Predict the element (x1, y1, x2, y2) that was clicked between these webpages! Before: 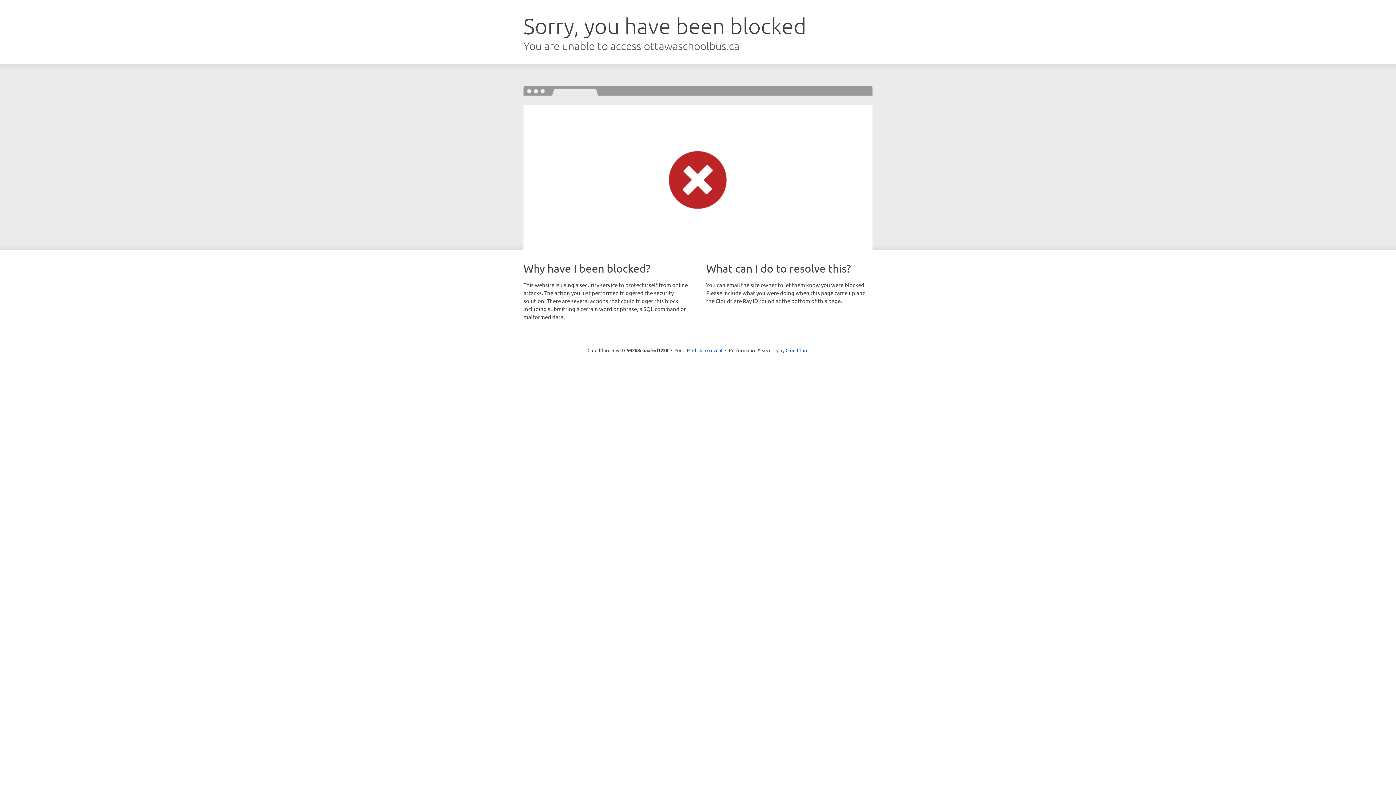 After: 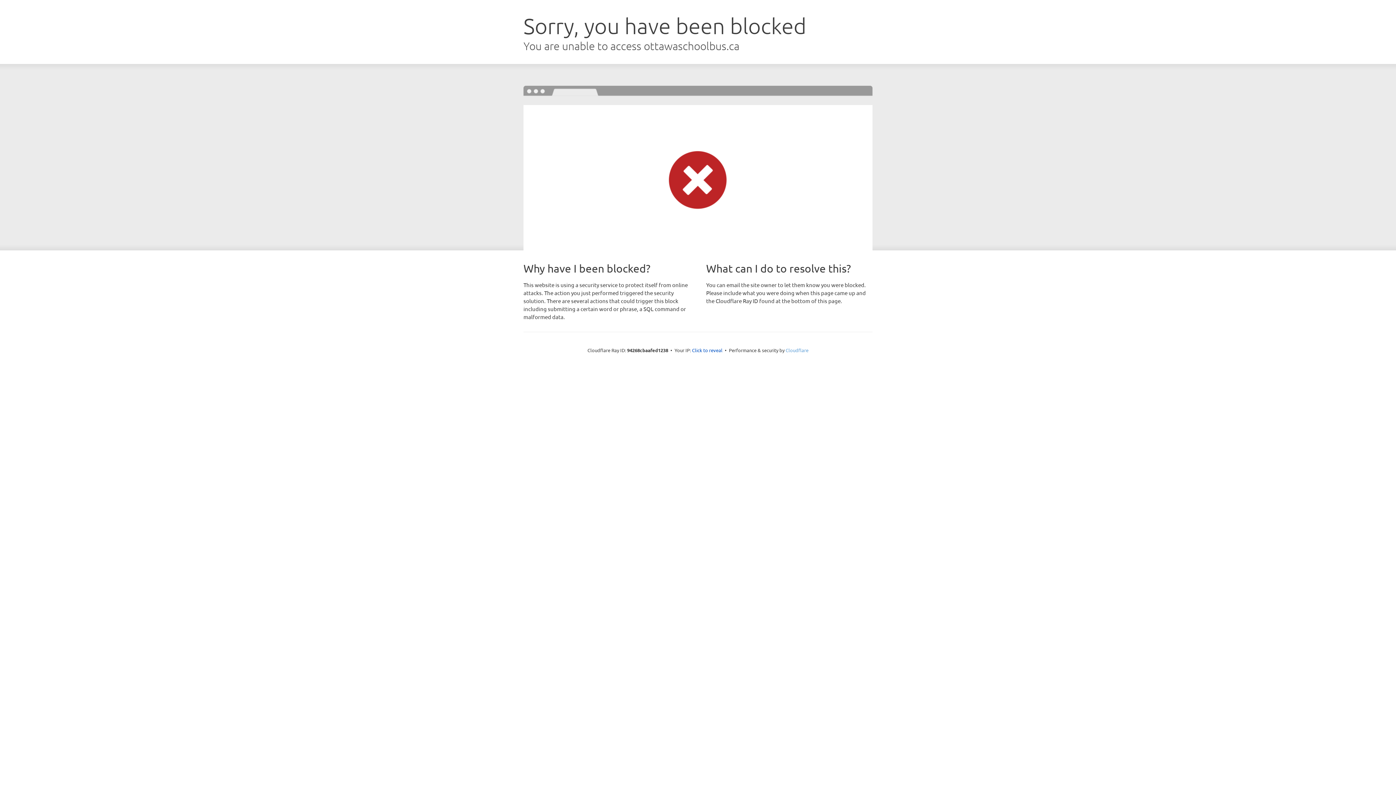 Action: bbox: (785, 347, 808, 353) label: Cloudflare